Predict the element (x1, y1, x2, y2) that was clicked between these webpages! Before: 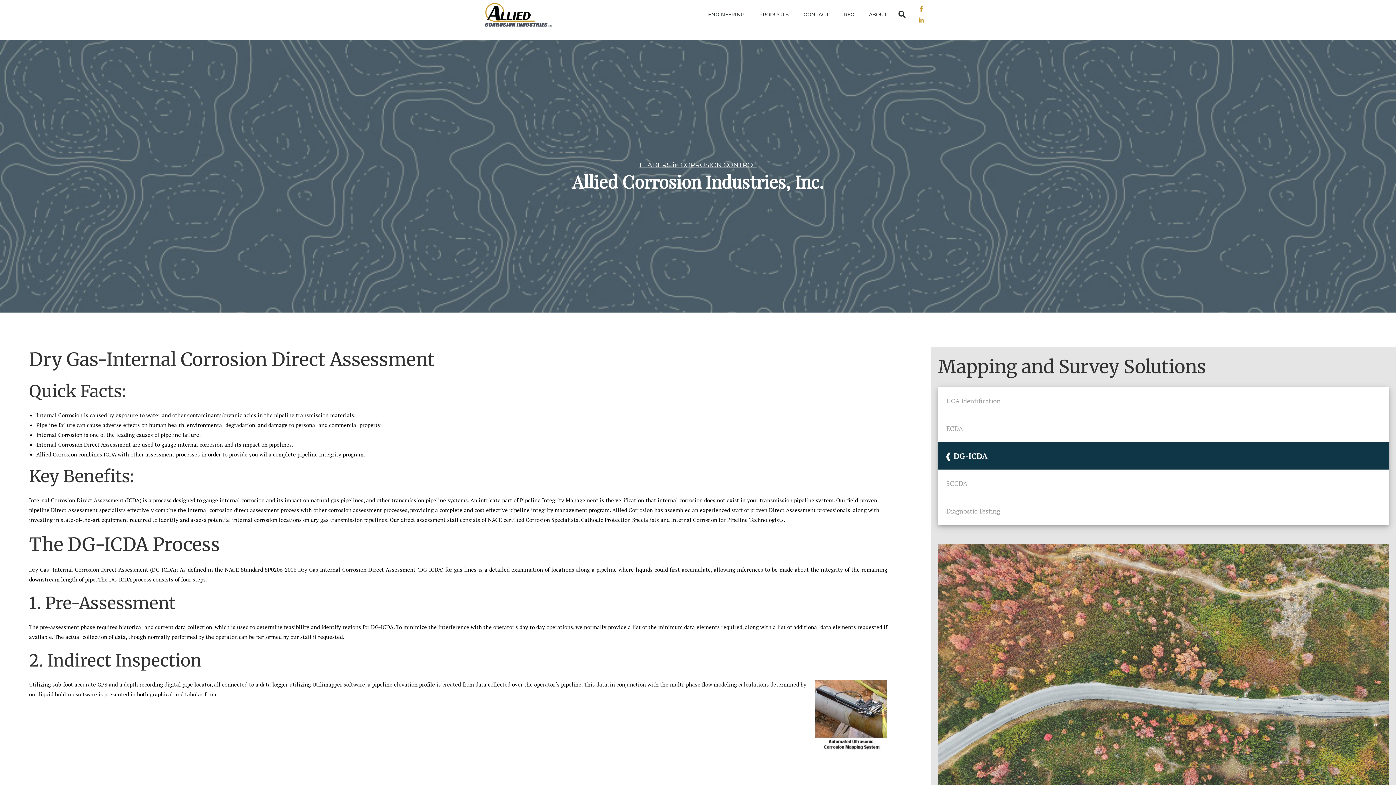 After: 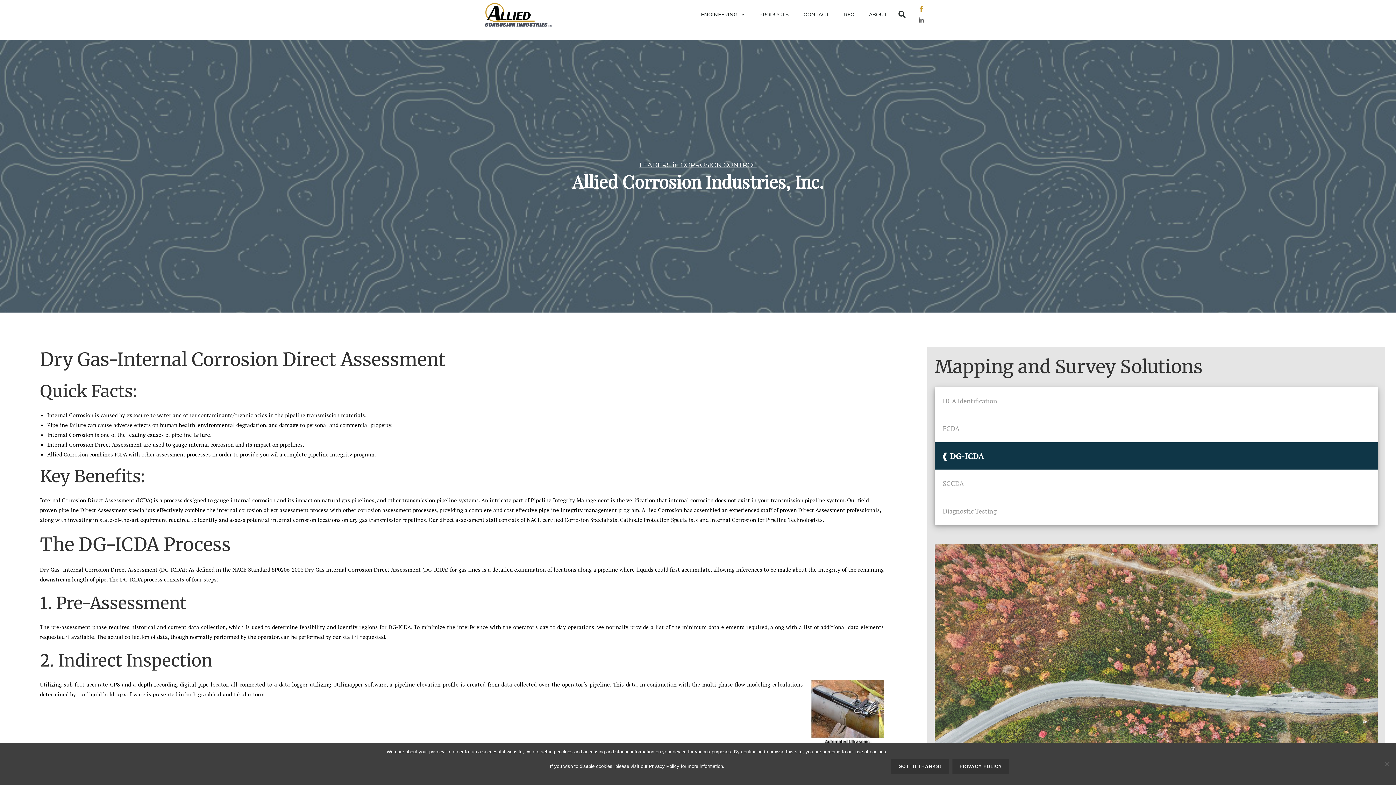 Action: bbox: (915, 14, 927, 26) label: Linkedin